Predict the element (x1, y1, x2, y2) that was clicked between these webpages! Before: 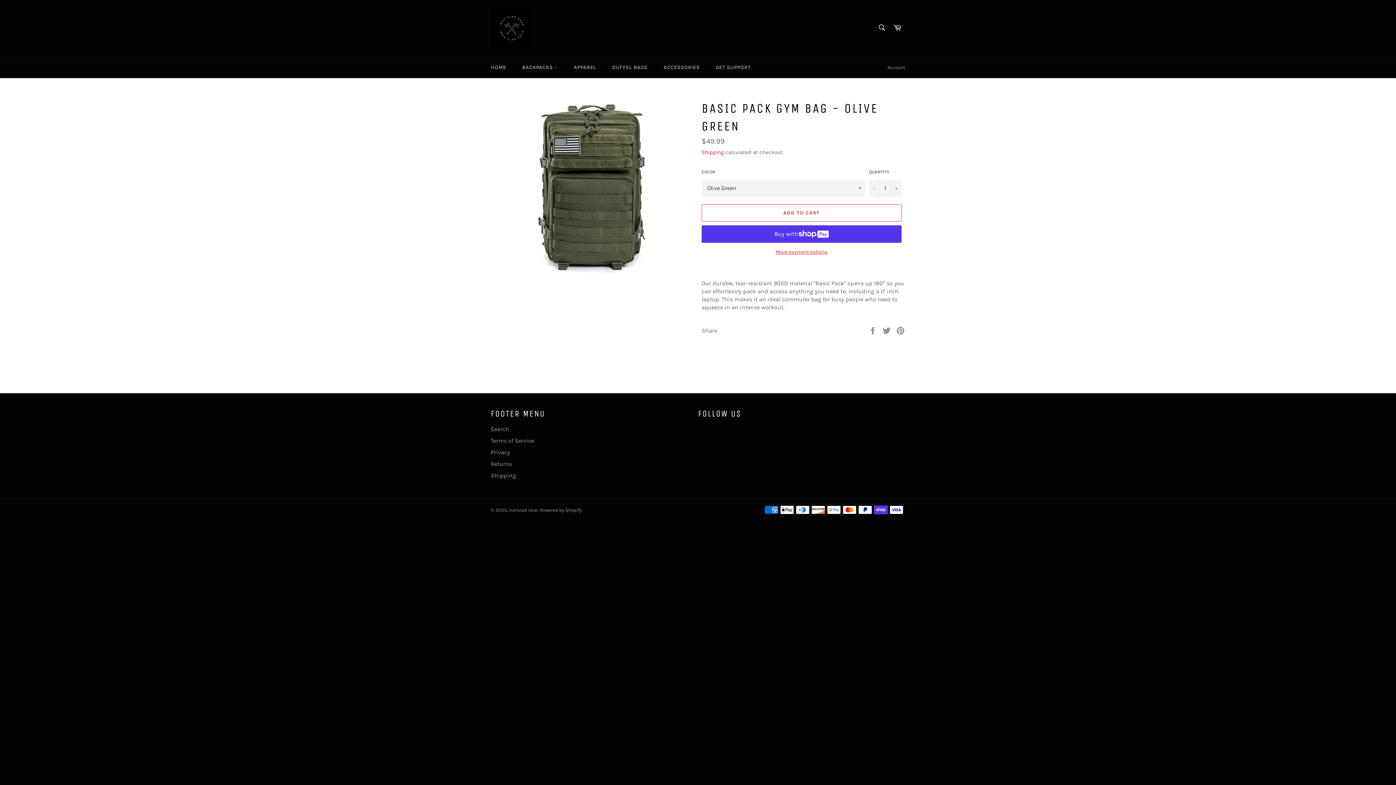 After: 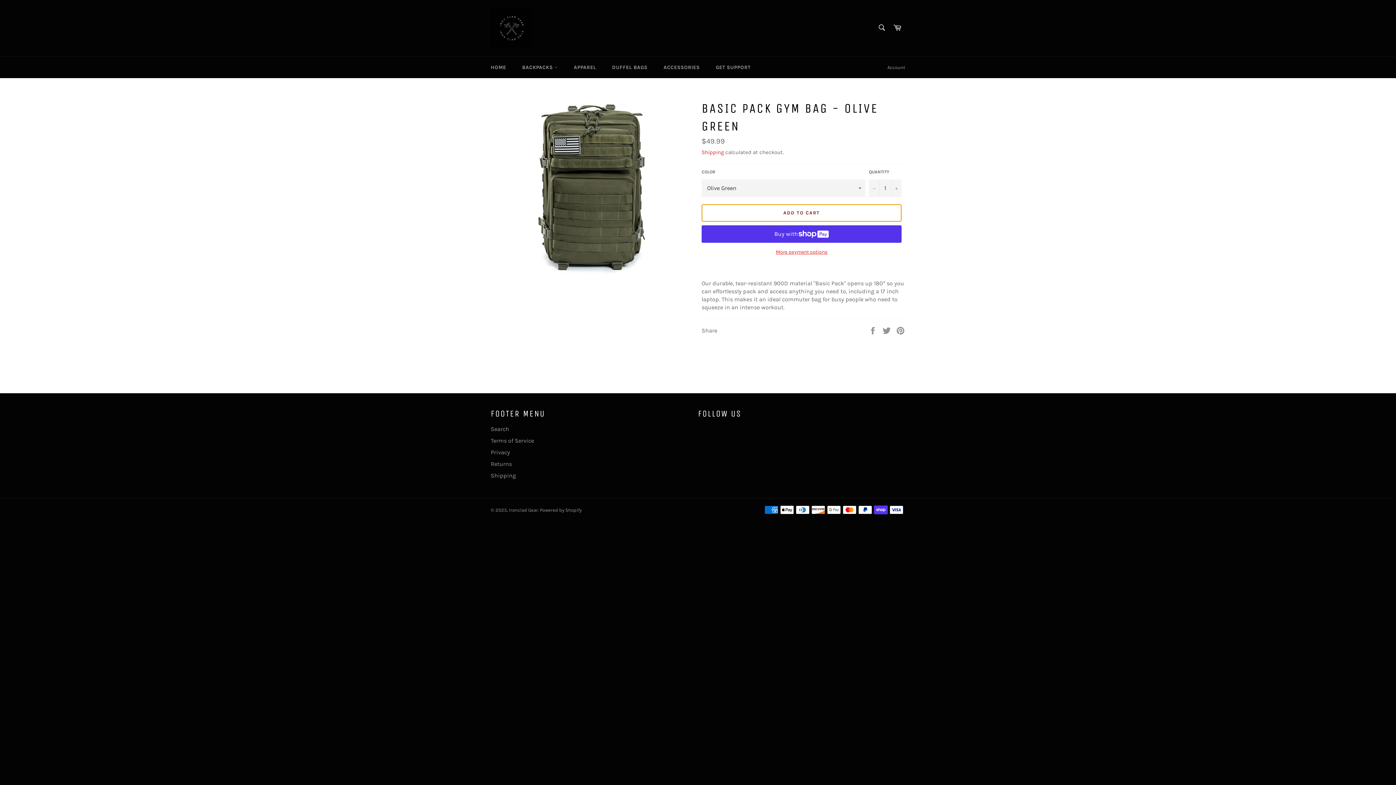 Action: bbox: (701, 204, 901, 221) label: ADD TO CART